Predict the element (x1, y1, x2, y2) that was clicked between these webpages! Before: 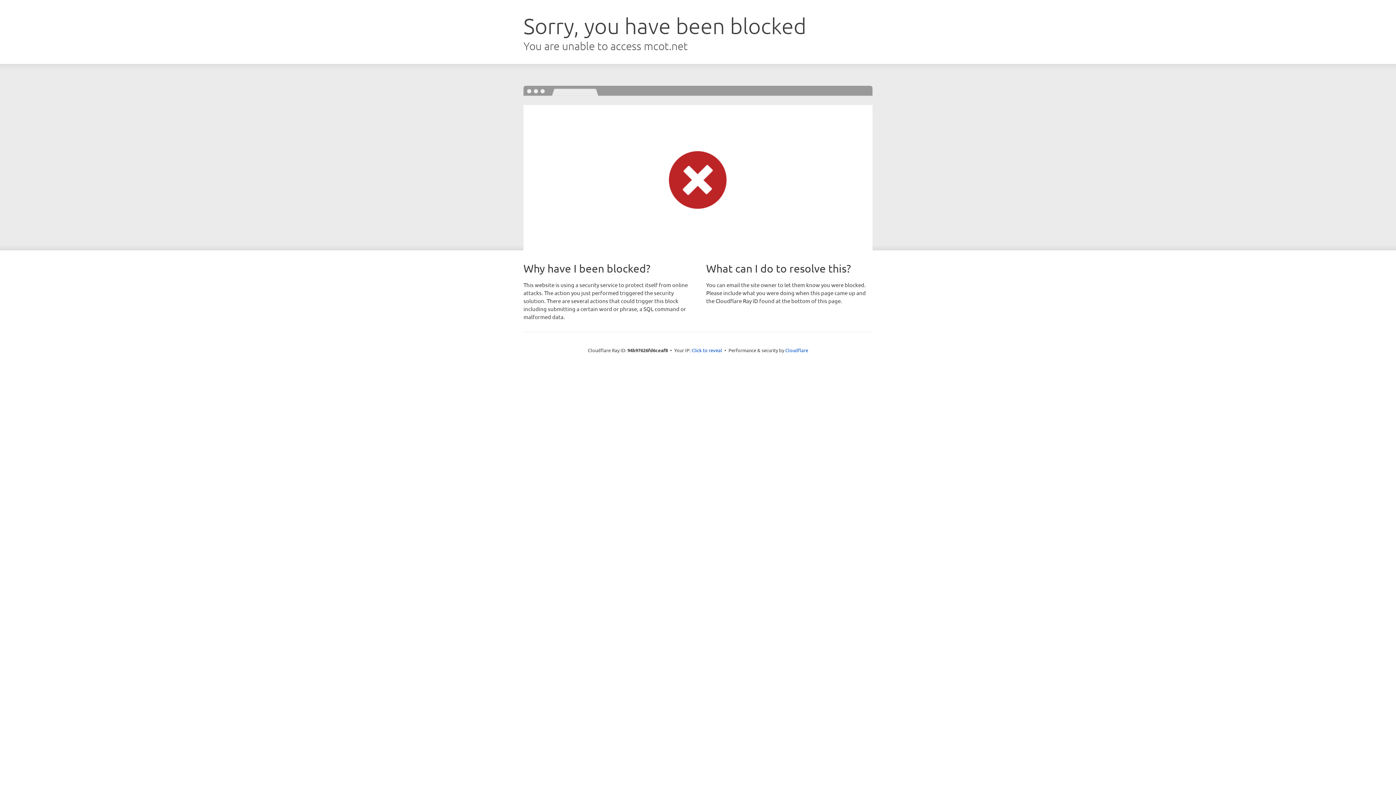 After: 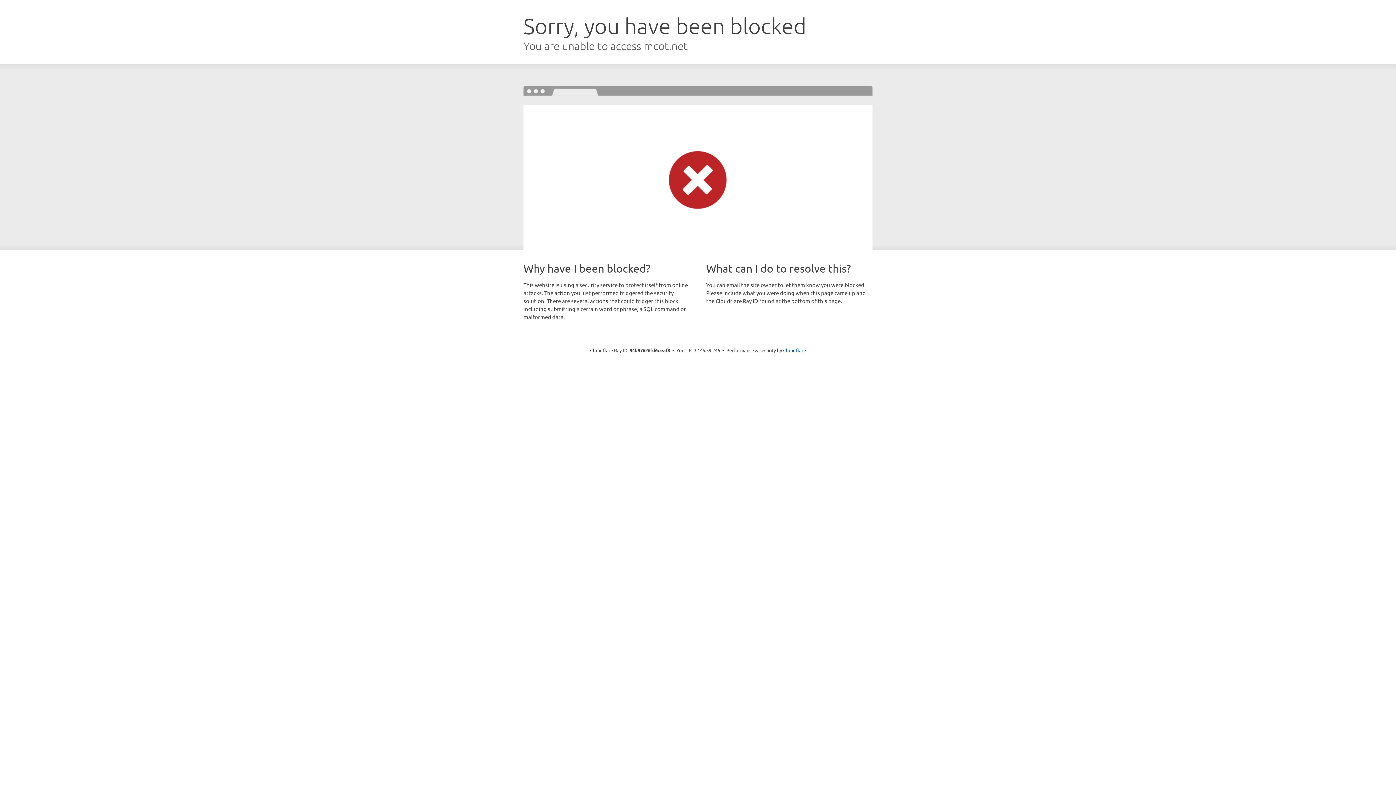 Action: bbox: (691, 346, 722, 353) label: Click to reveal